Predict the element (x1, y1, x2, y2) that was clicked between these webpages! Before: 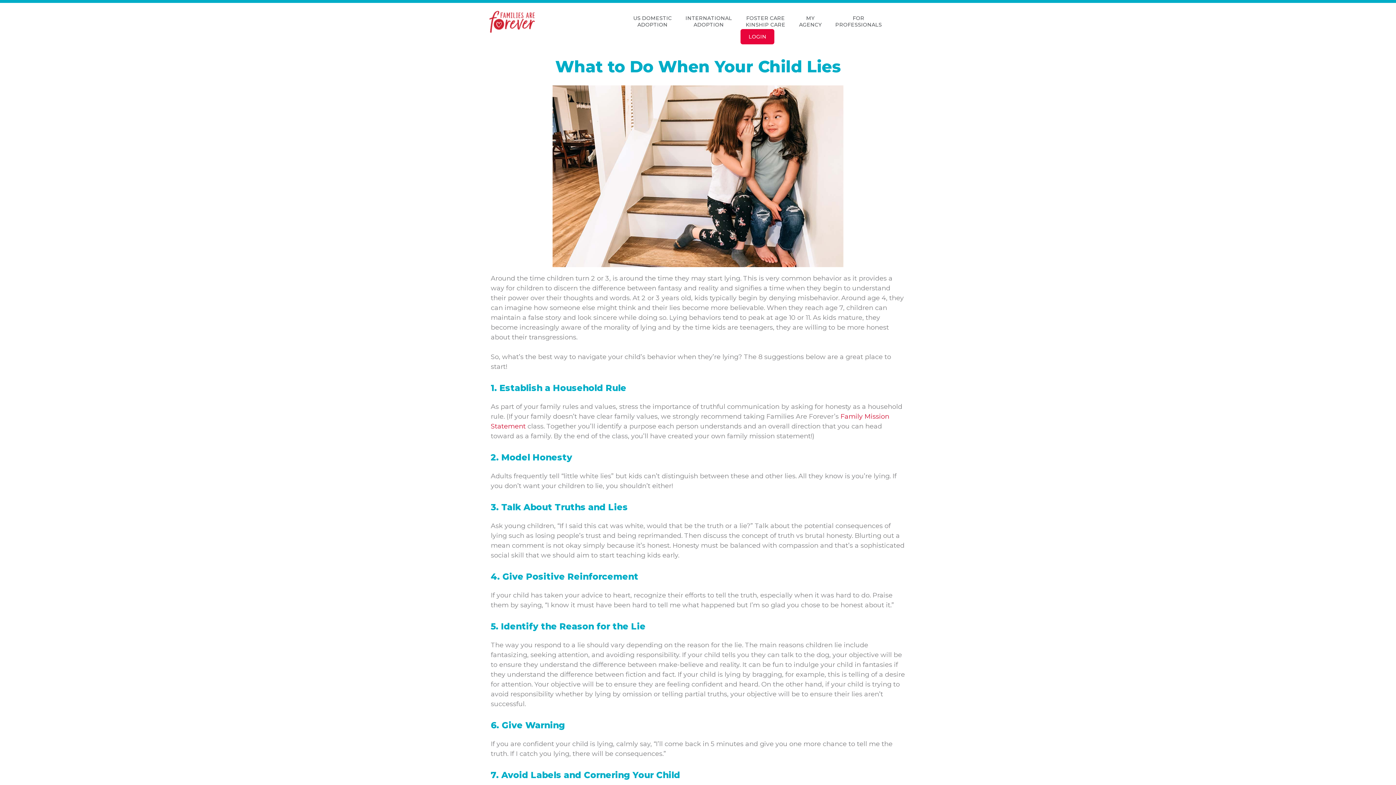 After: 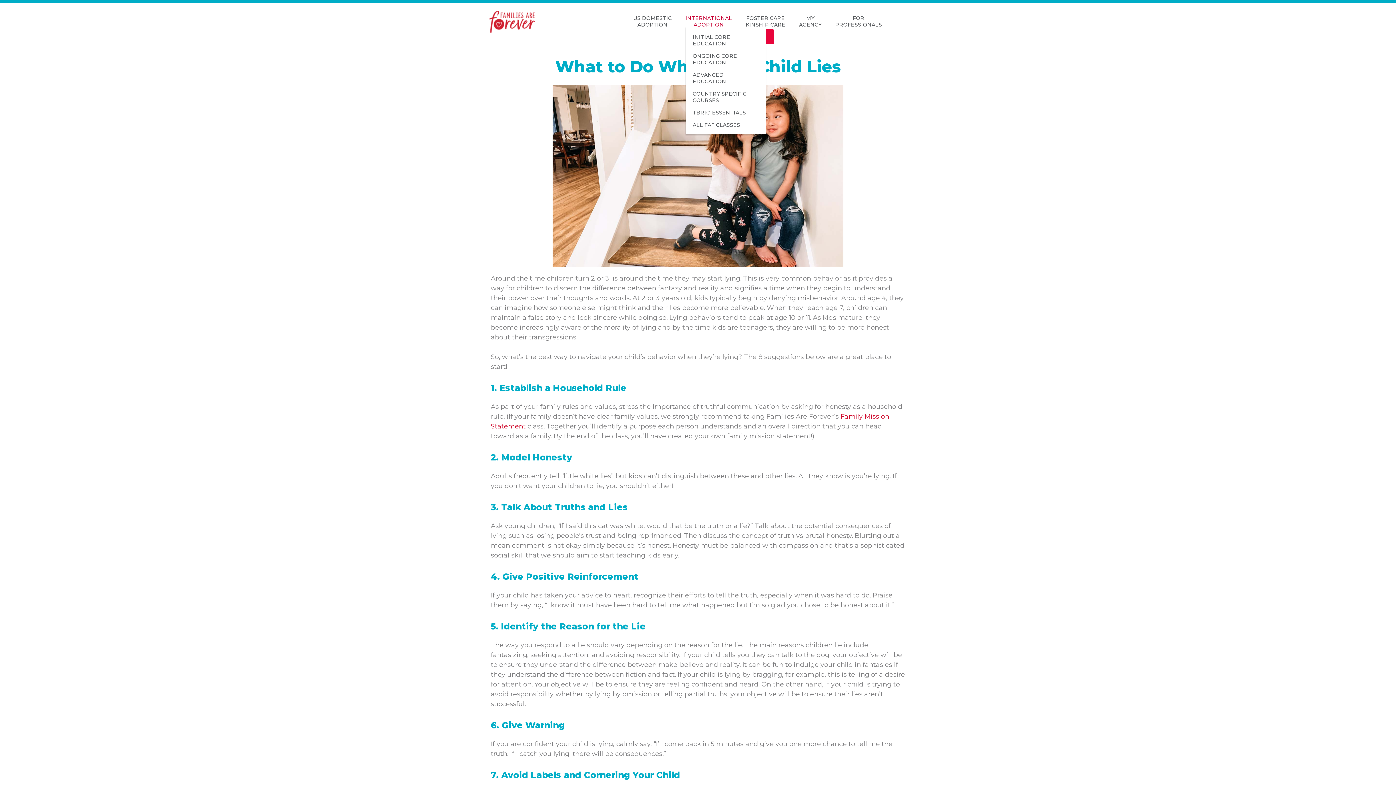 Action: bbox: (685, 14, 732, 28) label: INTERNATIONAL
ADOPTION